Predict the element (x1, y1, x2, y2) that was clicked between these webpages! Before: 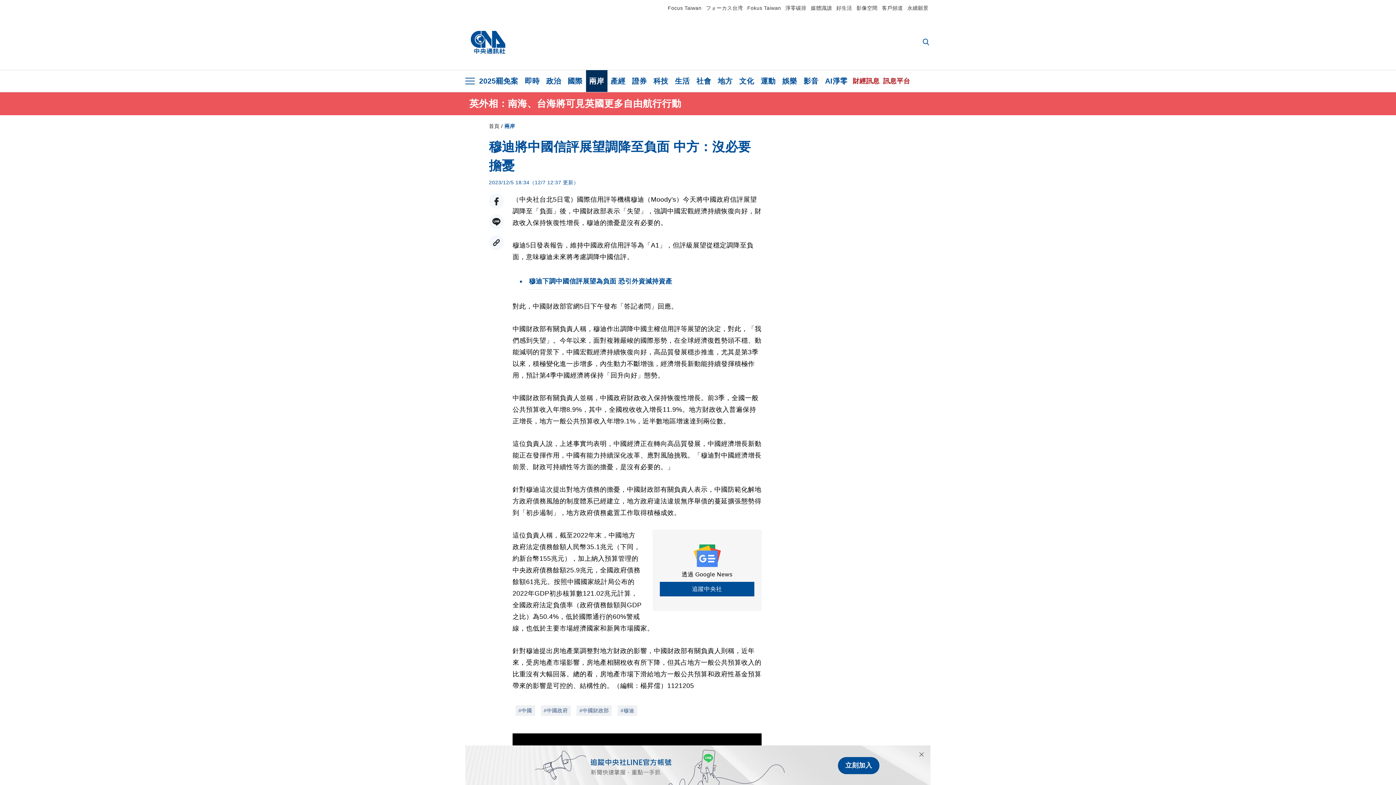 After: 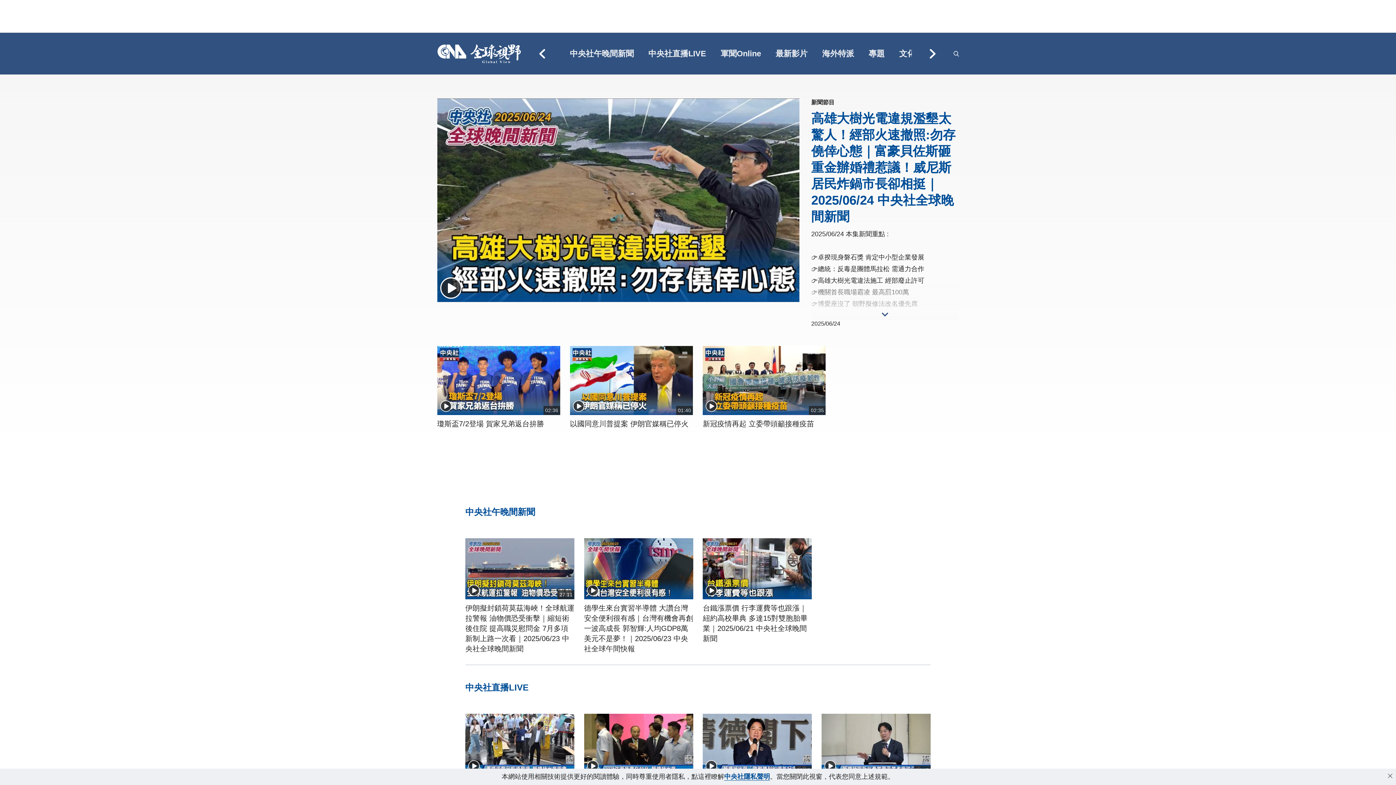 Action: label: 影音 bbox: (800, 70, 822, 92)